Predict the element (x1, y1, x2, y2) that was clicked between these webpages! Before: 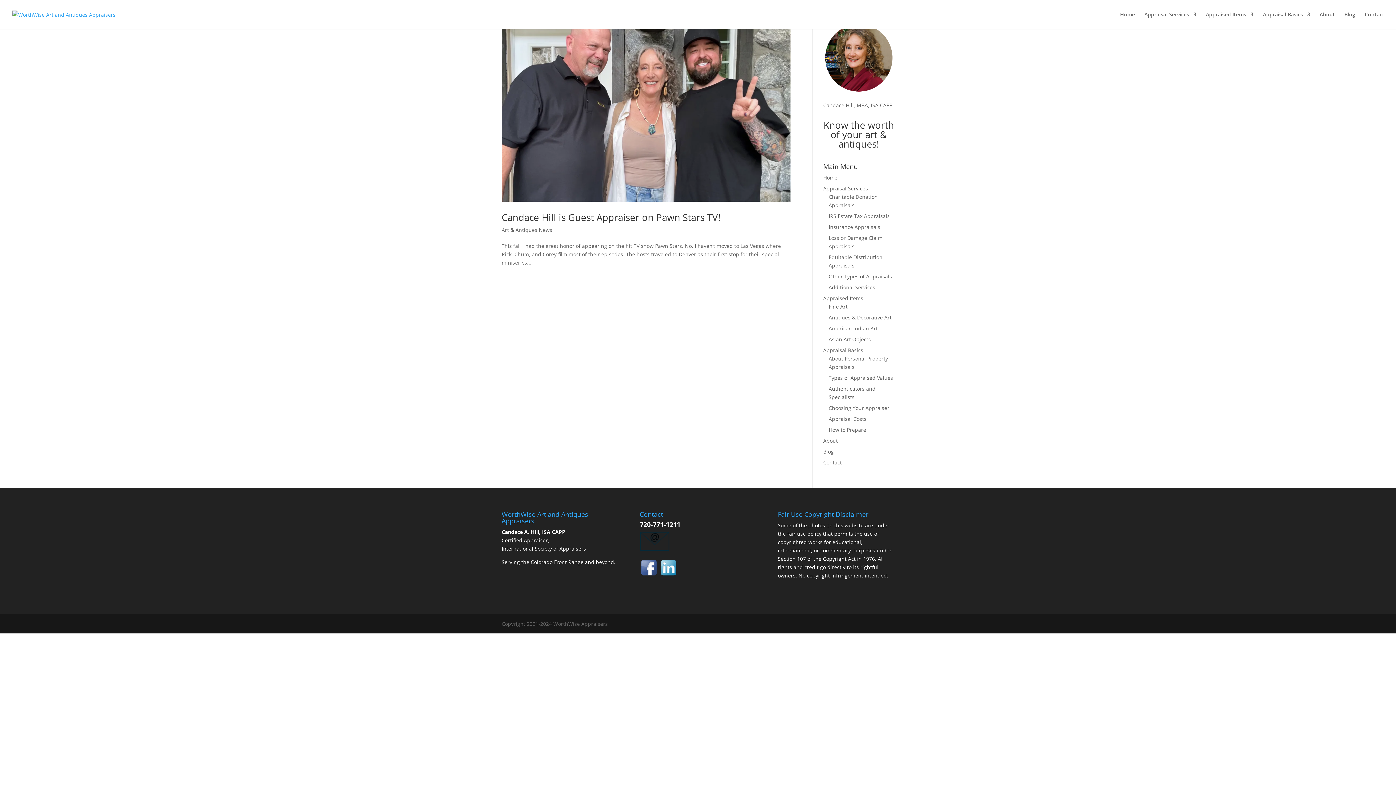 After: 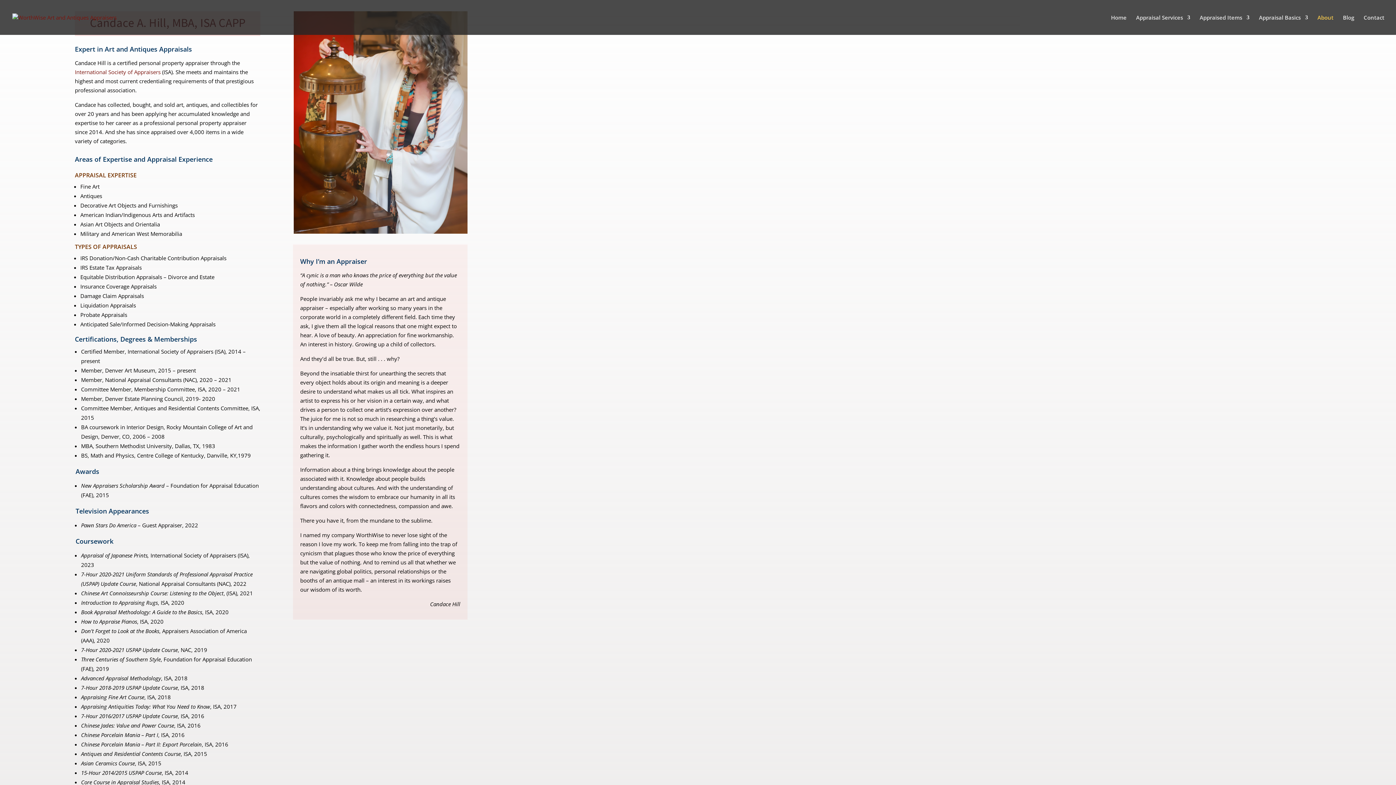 Action: label: About bbox: (823, 437, 838, 444)